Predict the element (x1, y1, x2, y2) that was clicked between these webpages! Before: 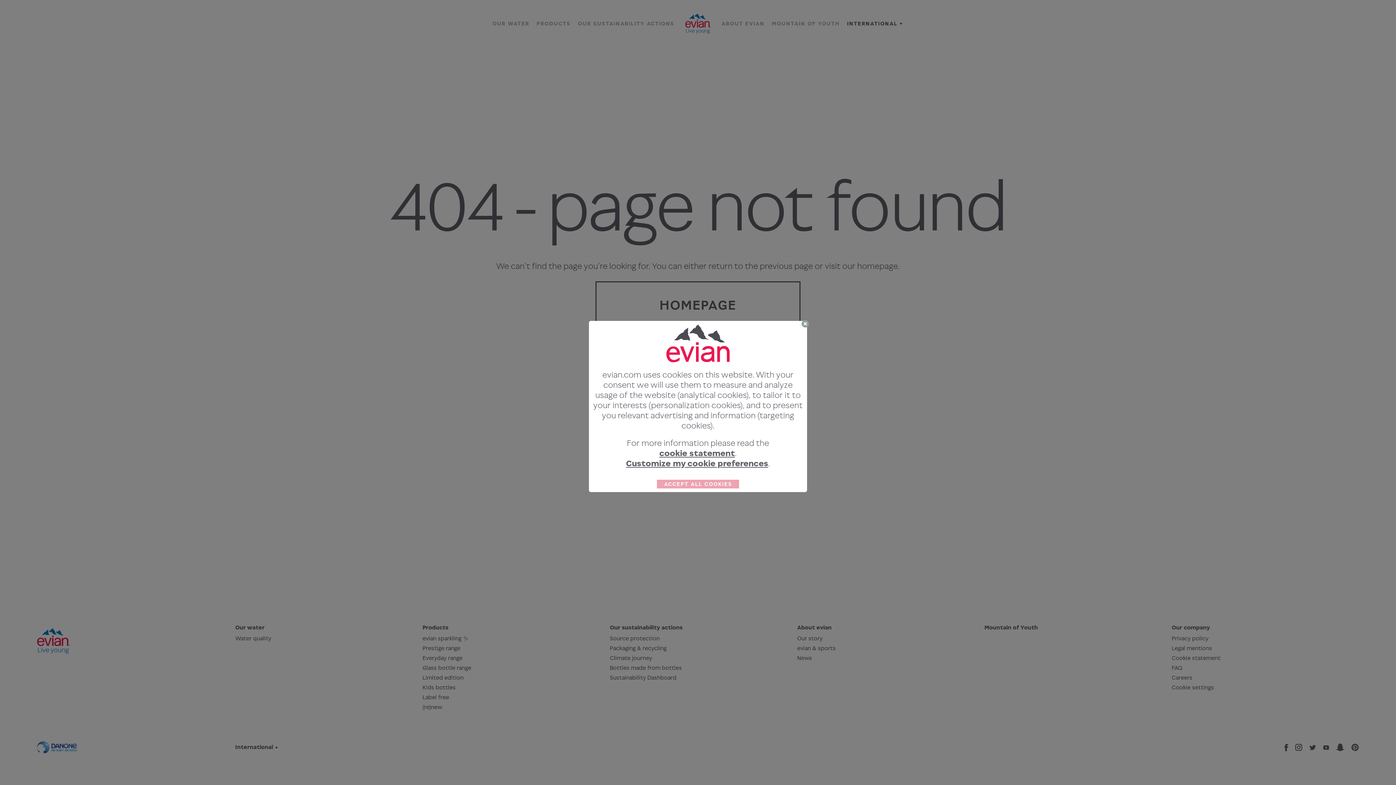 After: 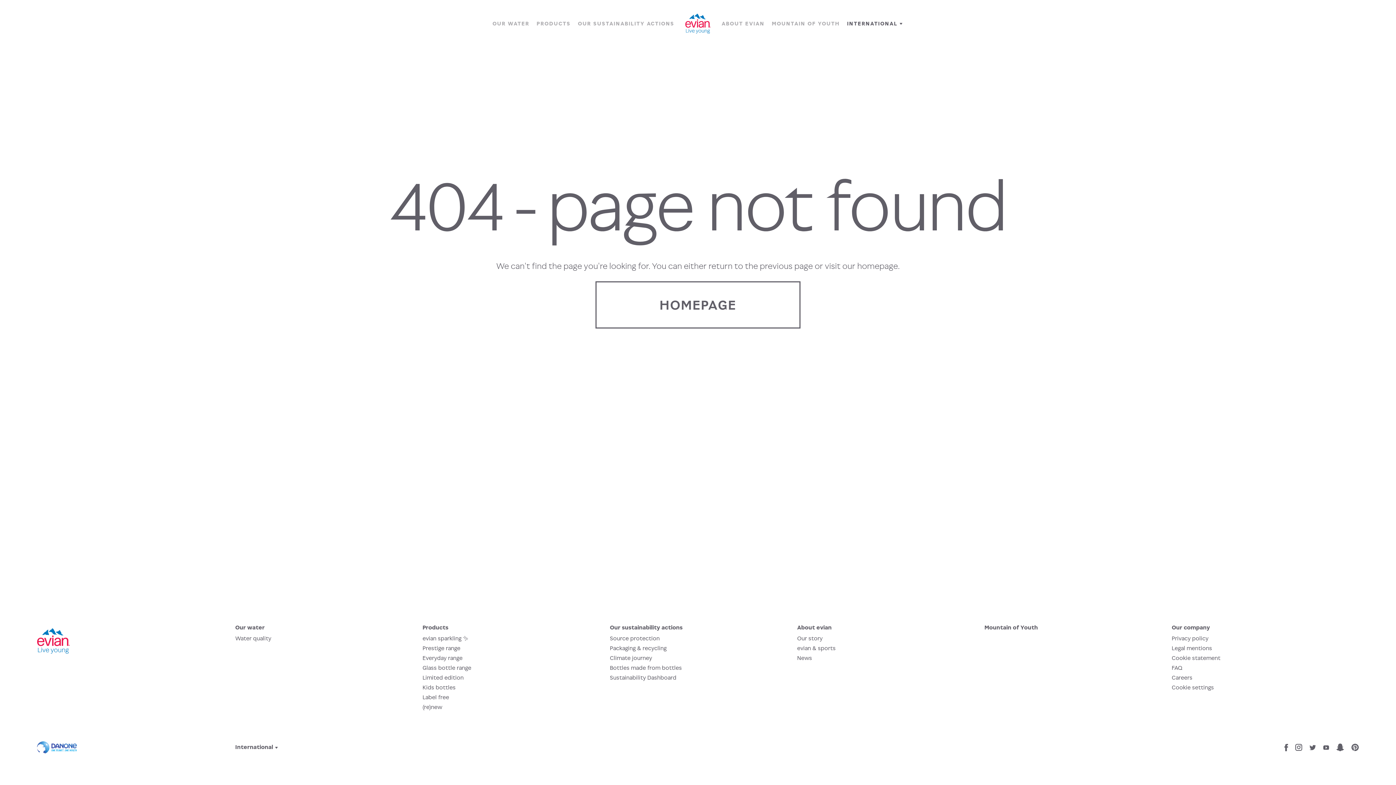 Action: label: ACCEPT ALL COOKIES bbox: (657, 479, 739, 488)